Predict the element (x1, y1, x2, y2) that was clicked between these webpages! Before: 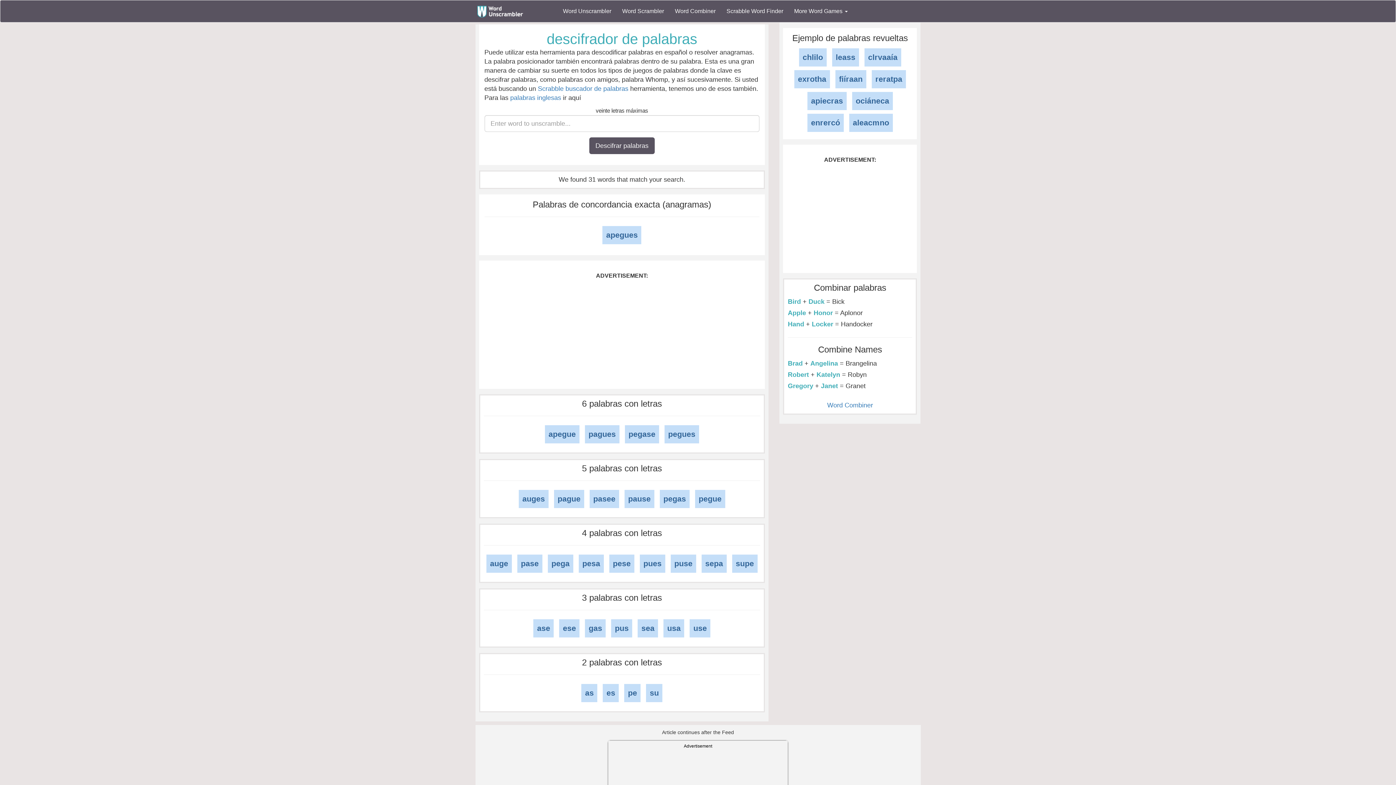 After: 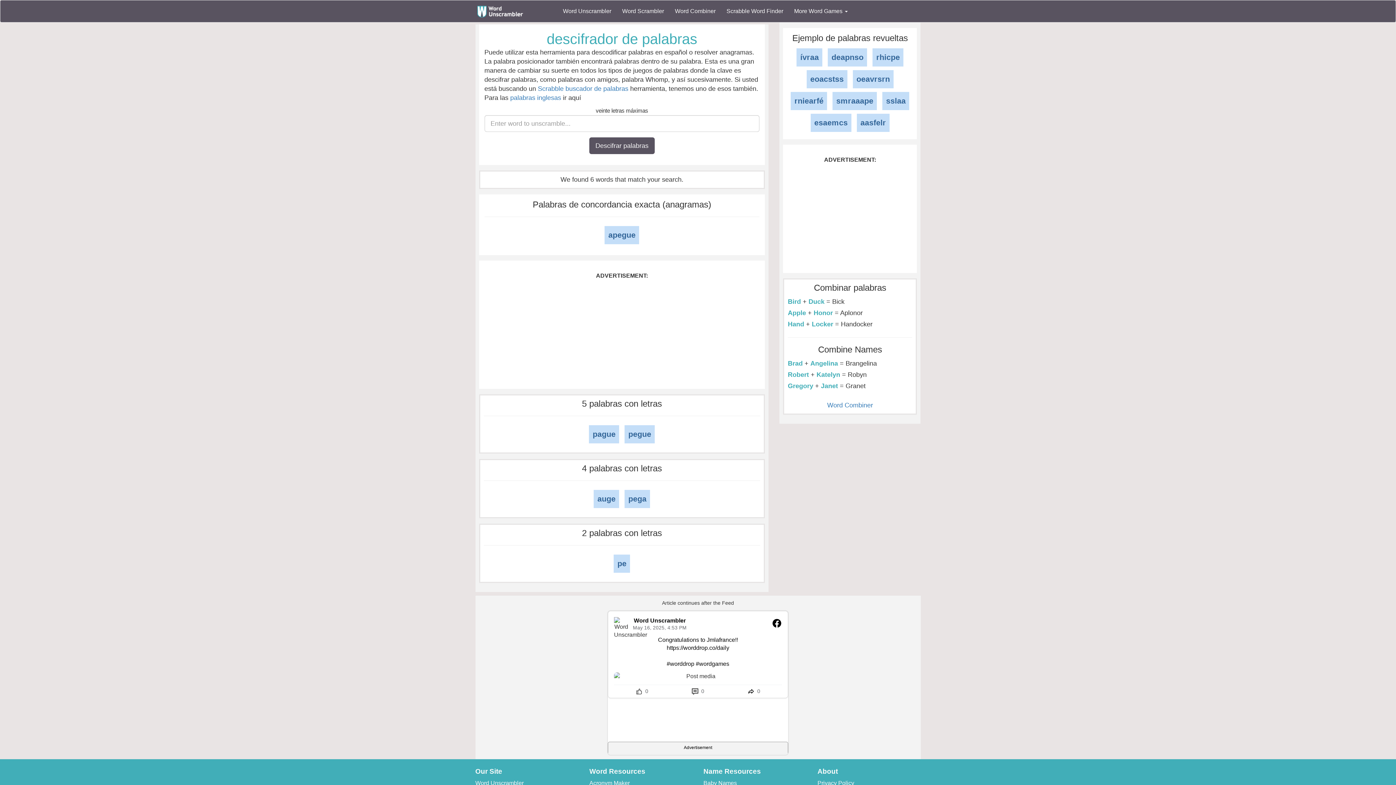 Action: label: apegue bbox: (545, 425, 579, 443)